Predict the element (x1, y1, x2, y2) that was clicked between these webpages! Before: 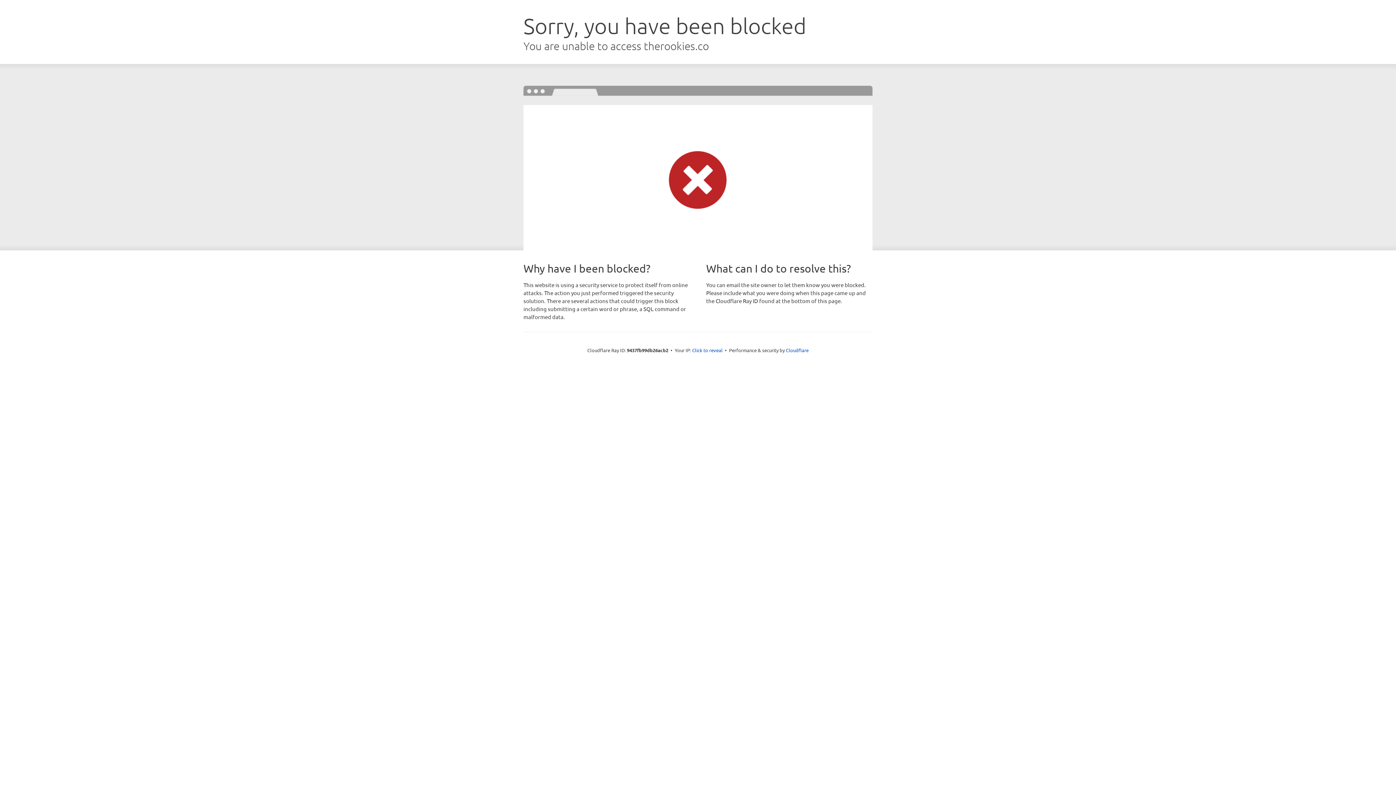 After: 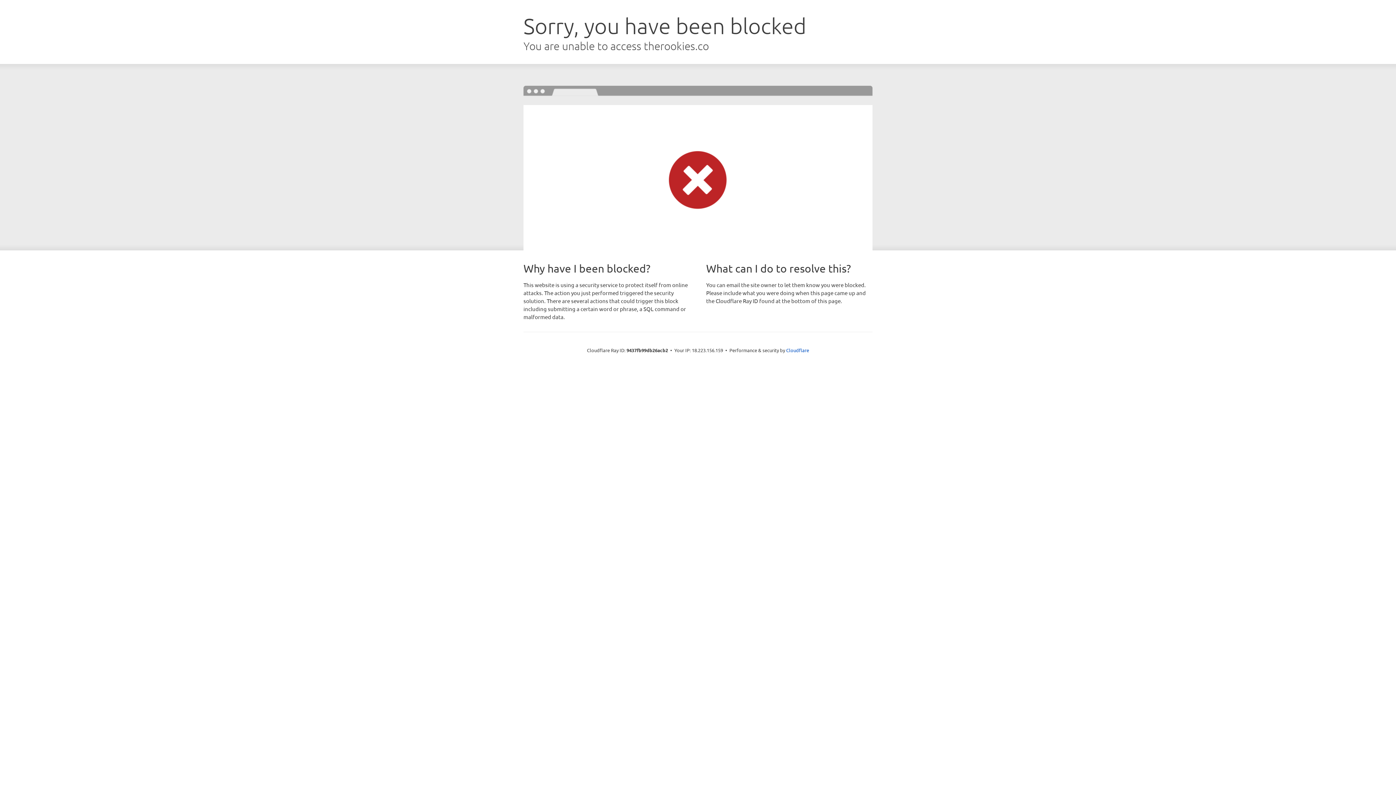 Action: label: Click to reveal bbox: (692, 346, 722, 353)